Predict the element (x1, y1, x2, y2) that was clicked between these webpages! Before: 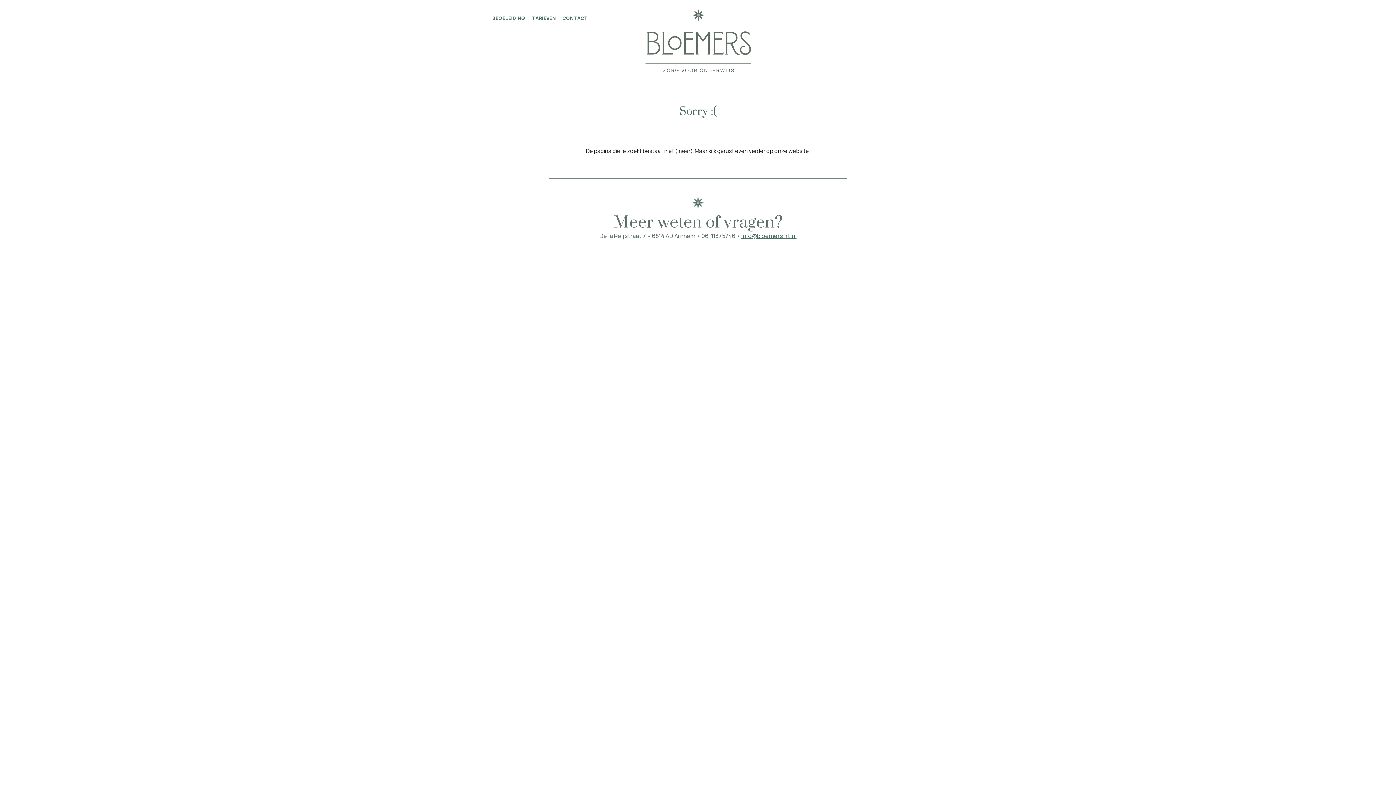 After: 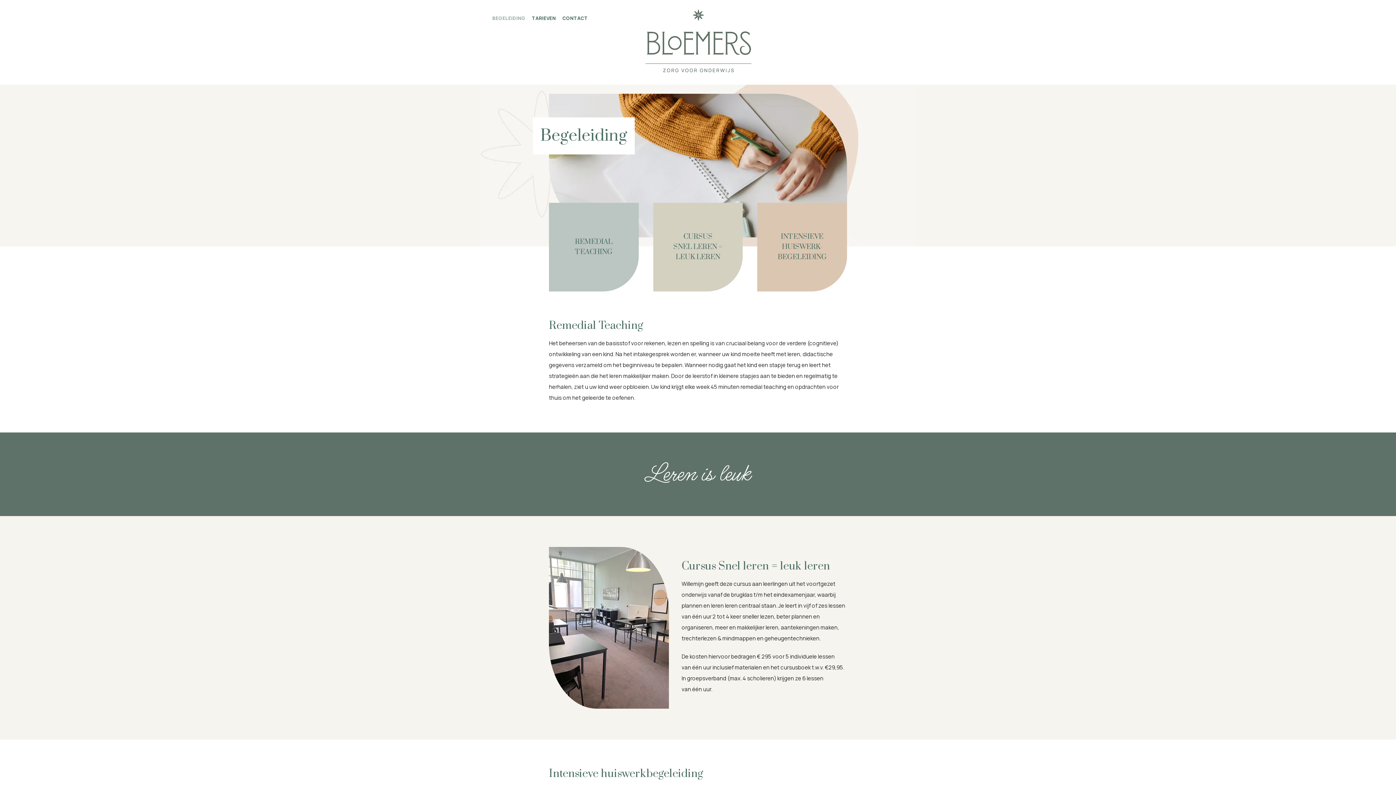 Action: label: BEGELEIDING bbox: (492, 14, 525, 21)